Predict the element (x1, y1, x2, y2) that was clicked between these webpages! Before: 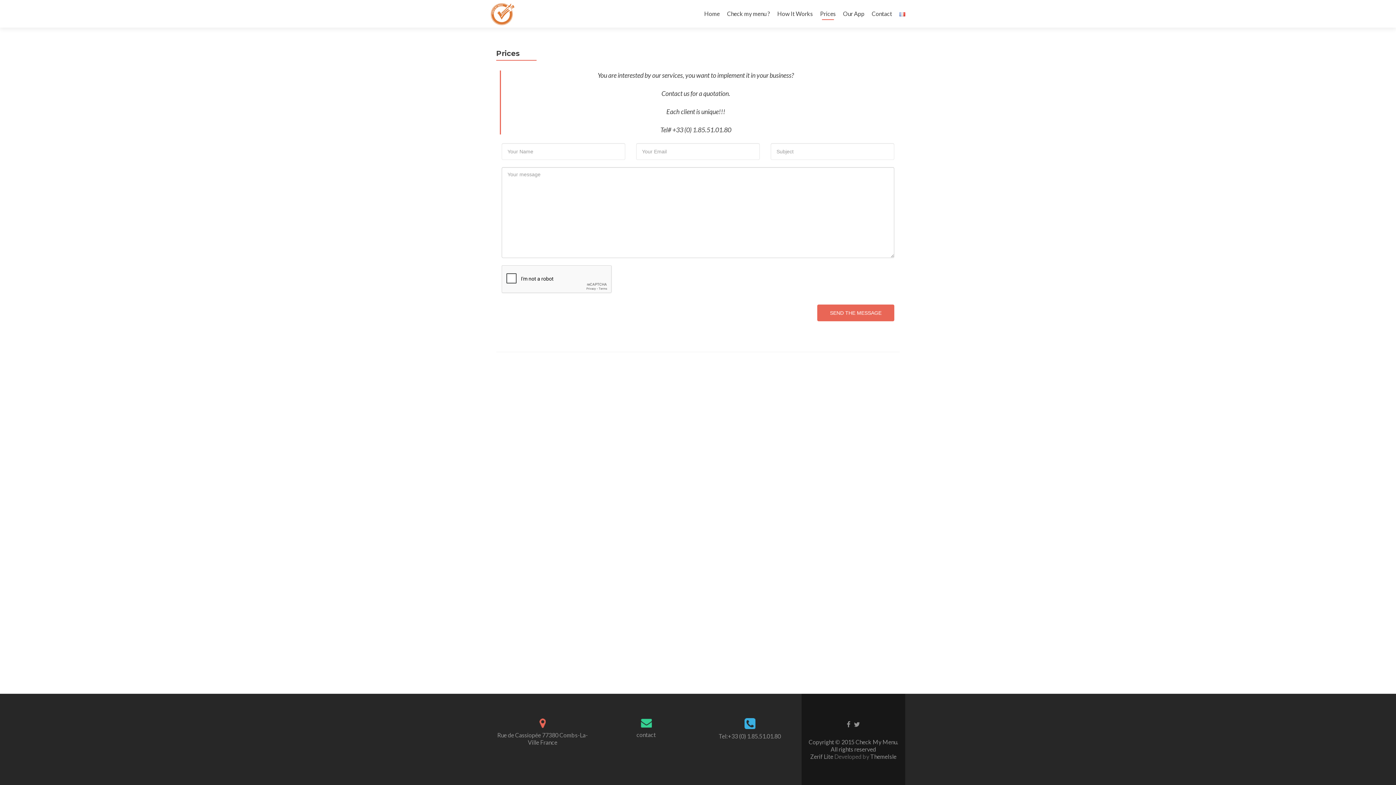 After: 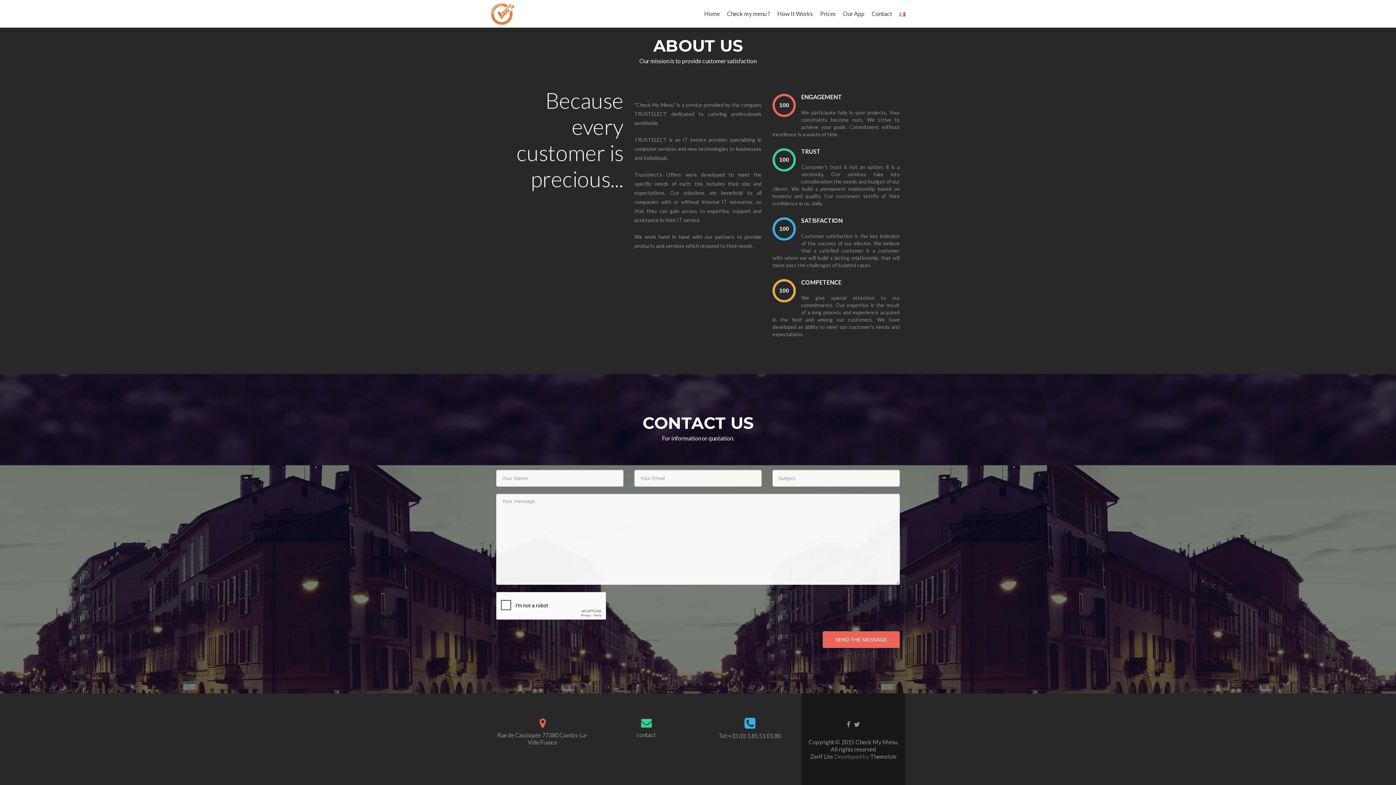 Action: bbox: (872, 7, 892, 20) label: Contact